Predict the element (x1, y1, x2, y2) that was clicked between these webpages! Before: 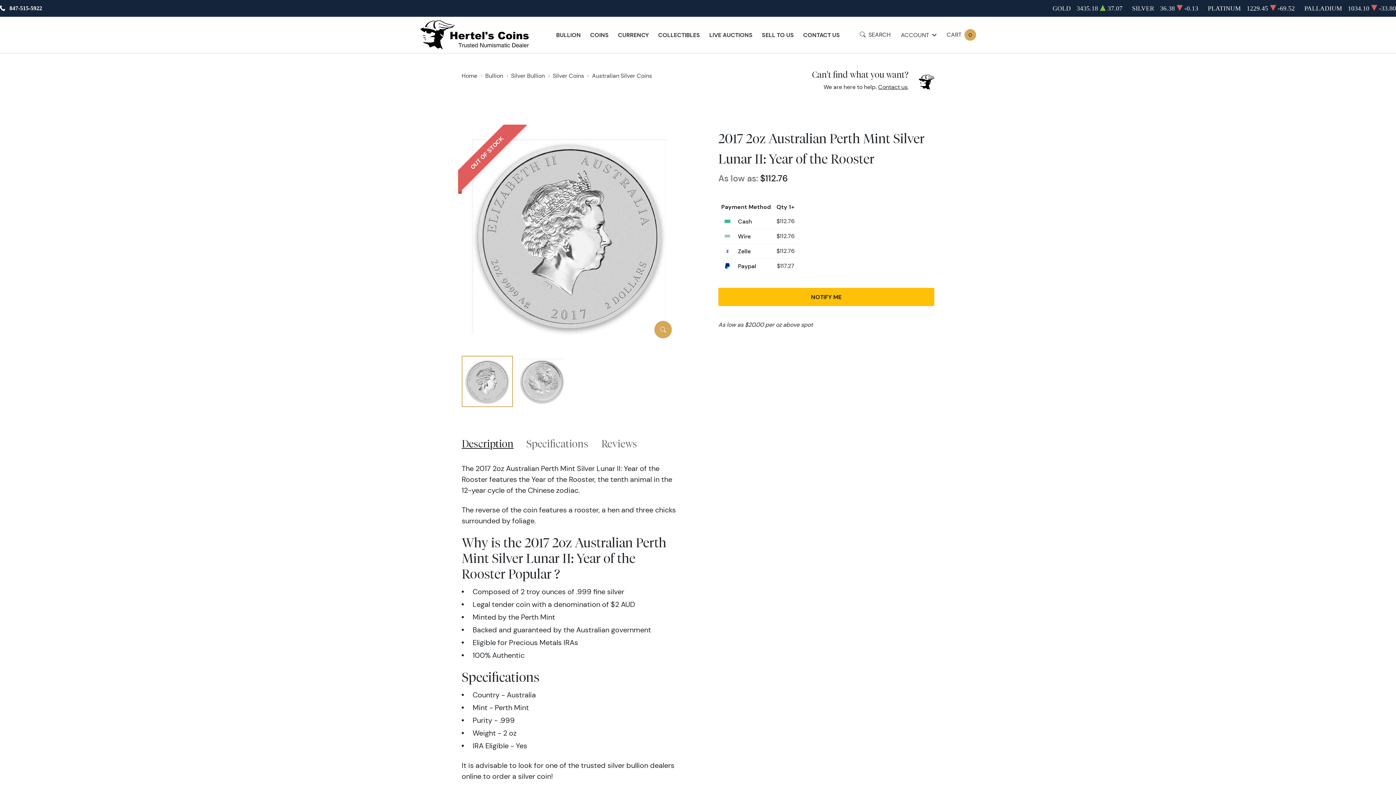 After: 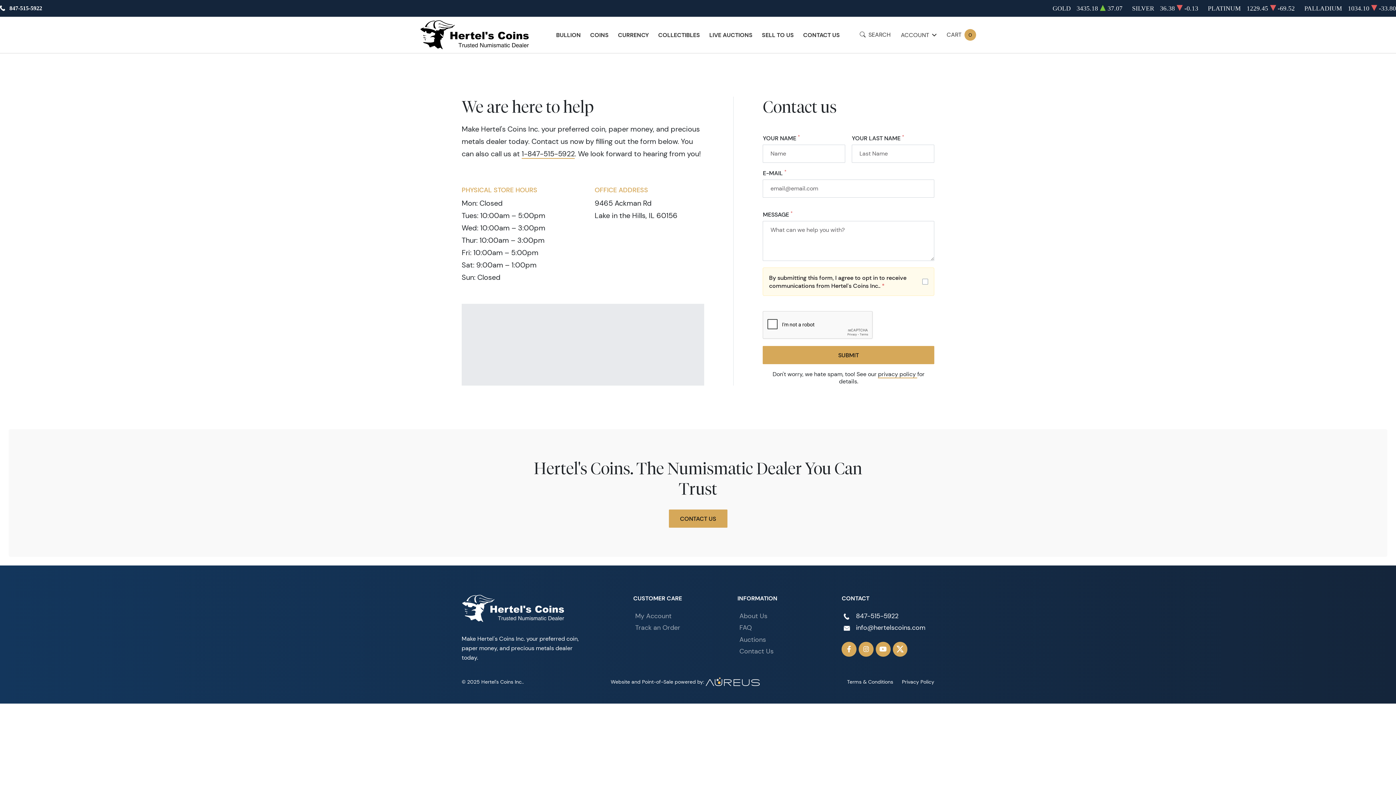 Action: label: Contact us bbox: (878, 83, 907, 90)